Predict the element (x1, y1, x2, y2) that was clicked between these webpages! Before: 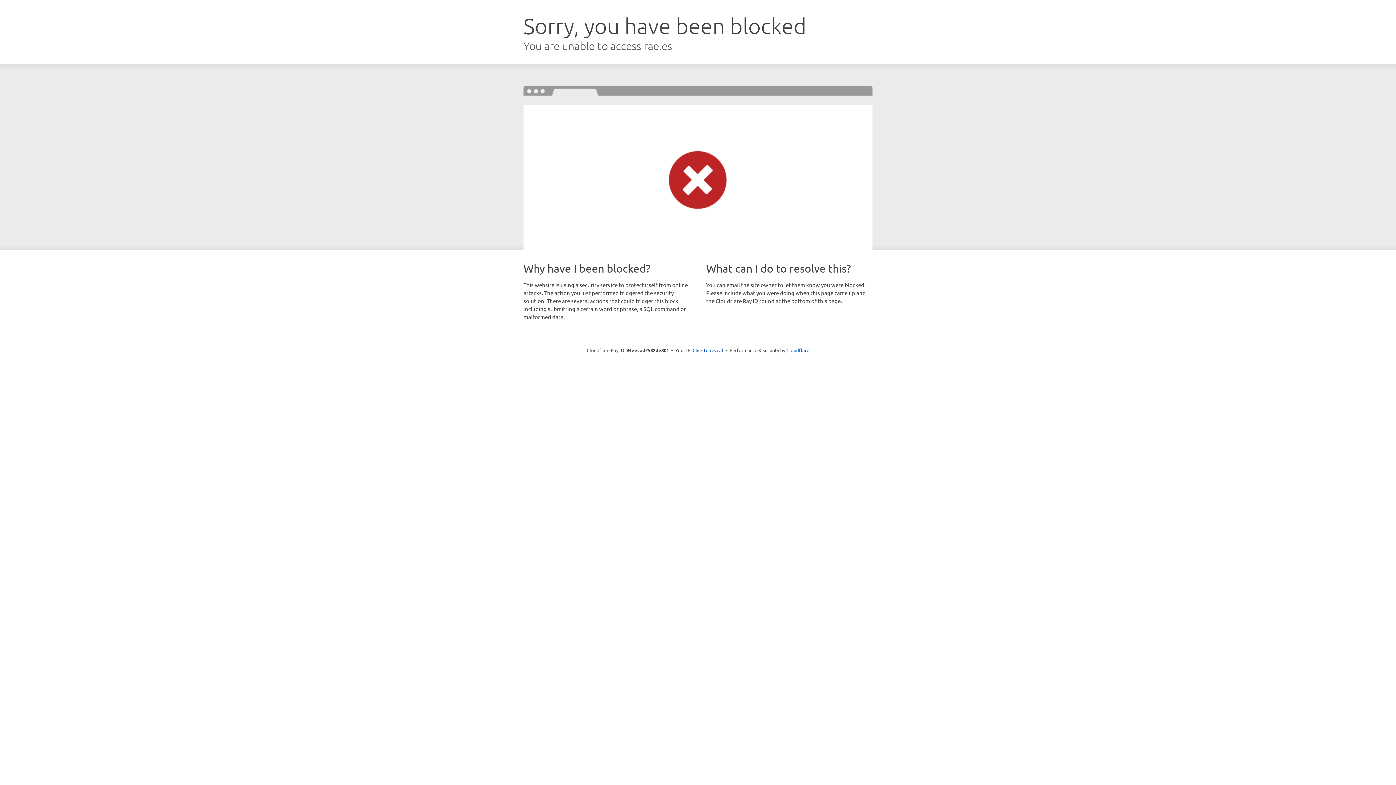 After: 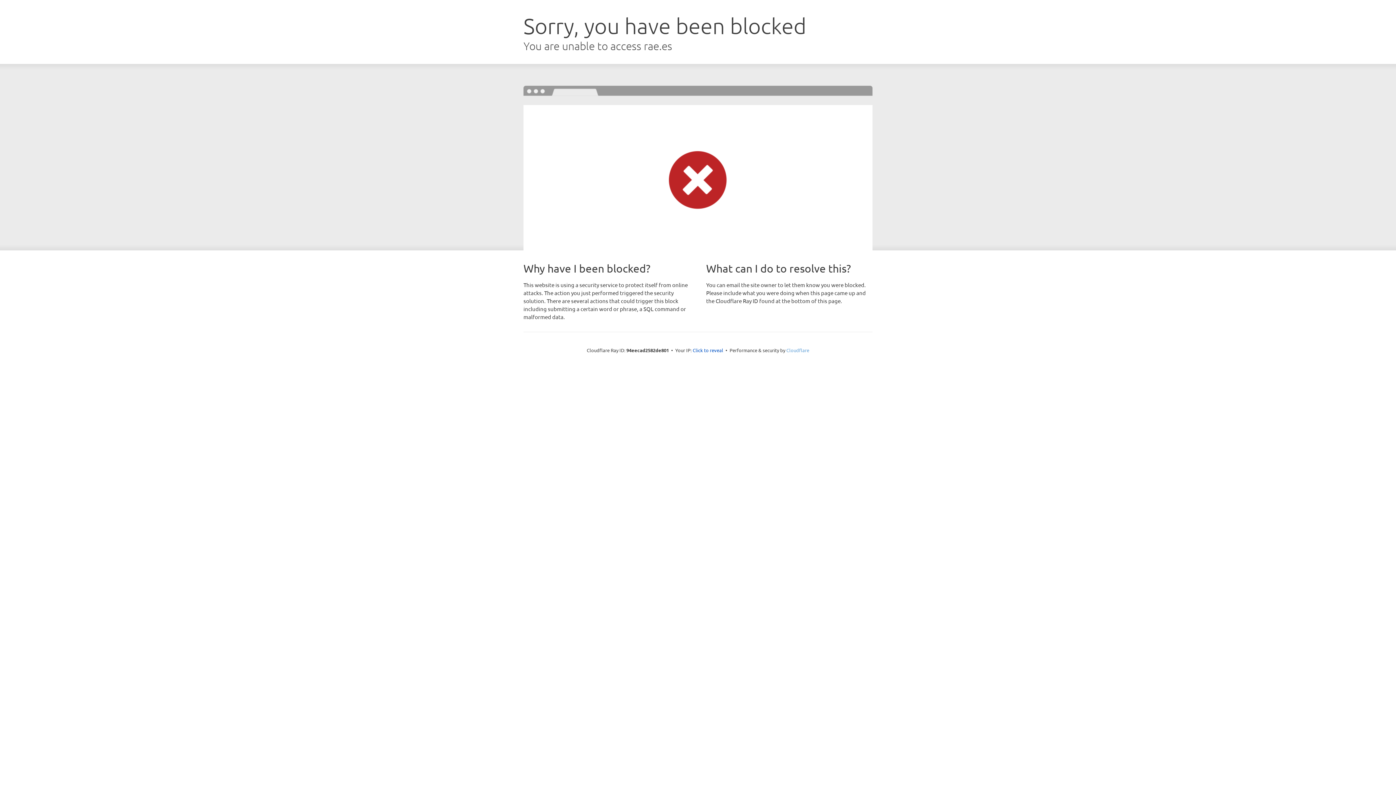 Action: label: Cloudflare bbox: (786, 347, 809, 353)